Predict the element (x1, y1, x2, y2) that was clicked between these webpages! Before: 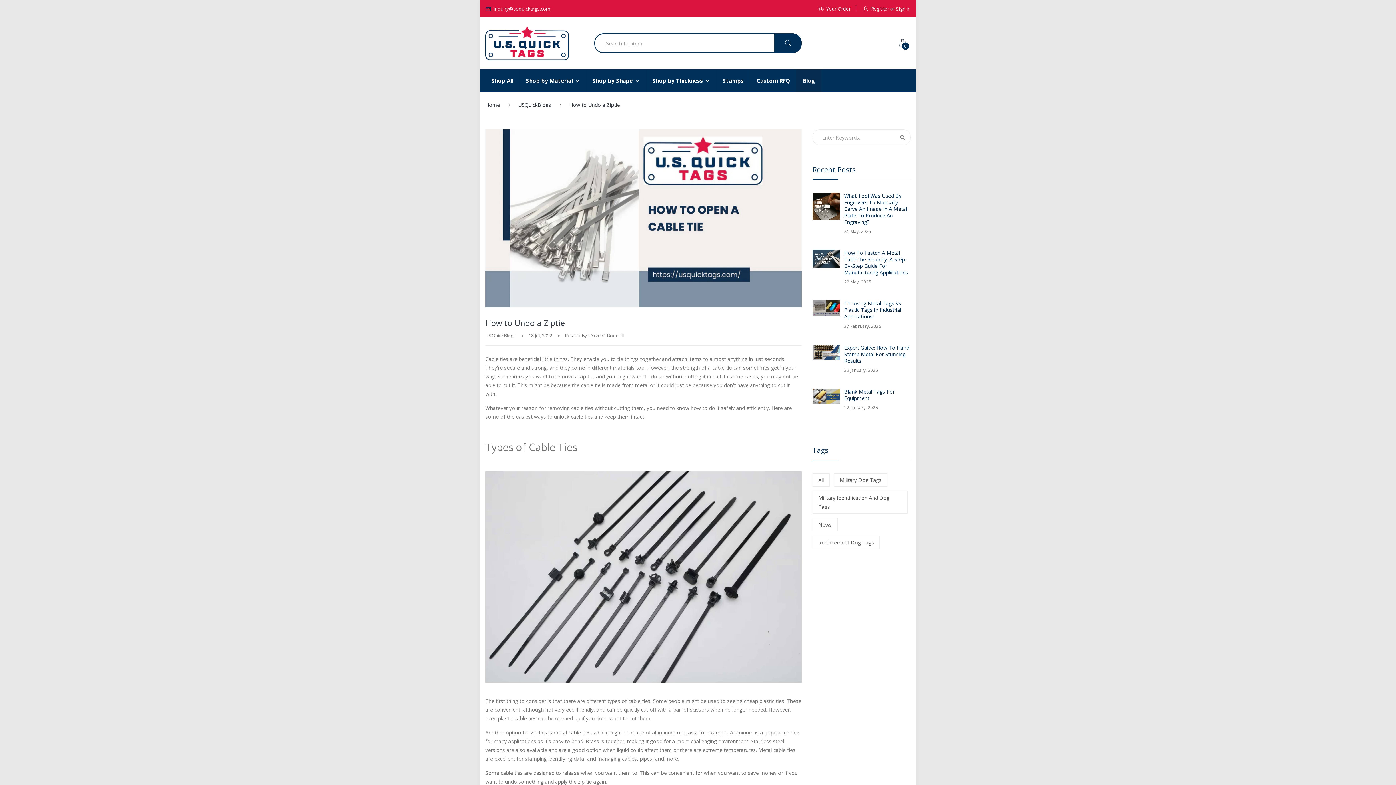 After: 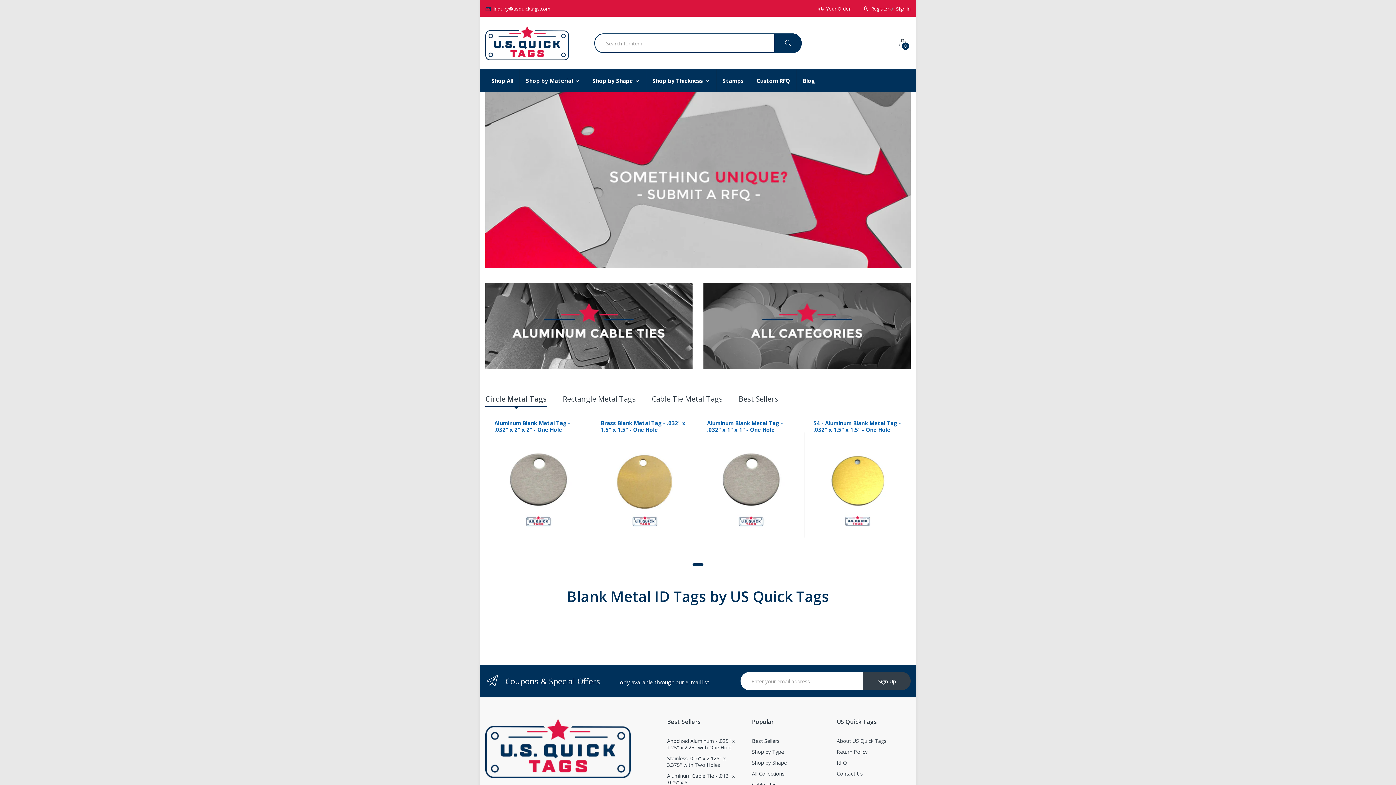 Action: bbox: (485, 26, 569, 60)